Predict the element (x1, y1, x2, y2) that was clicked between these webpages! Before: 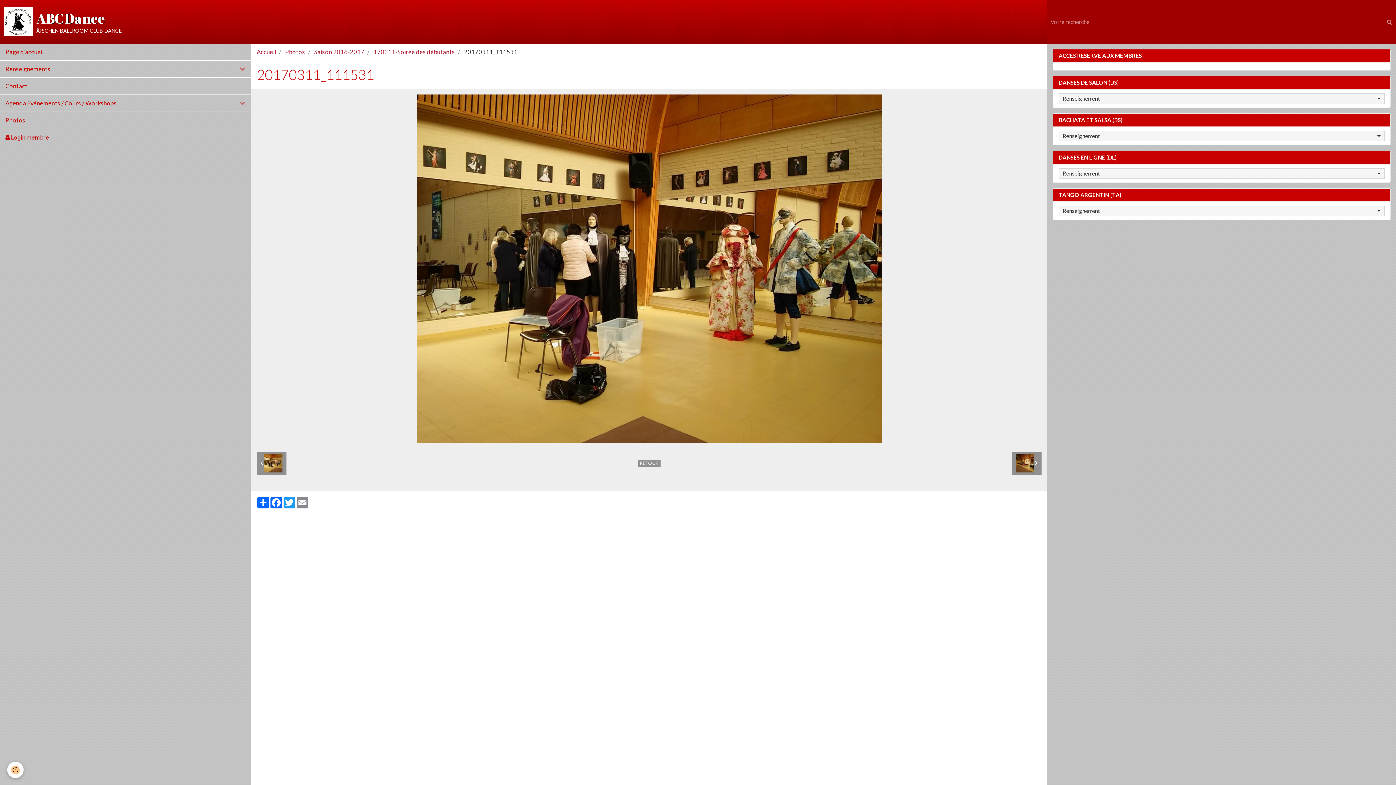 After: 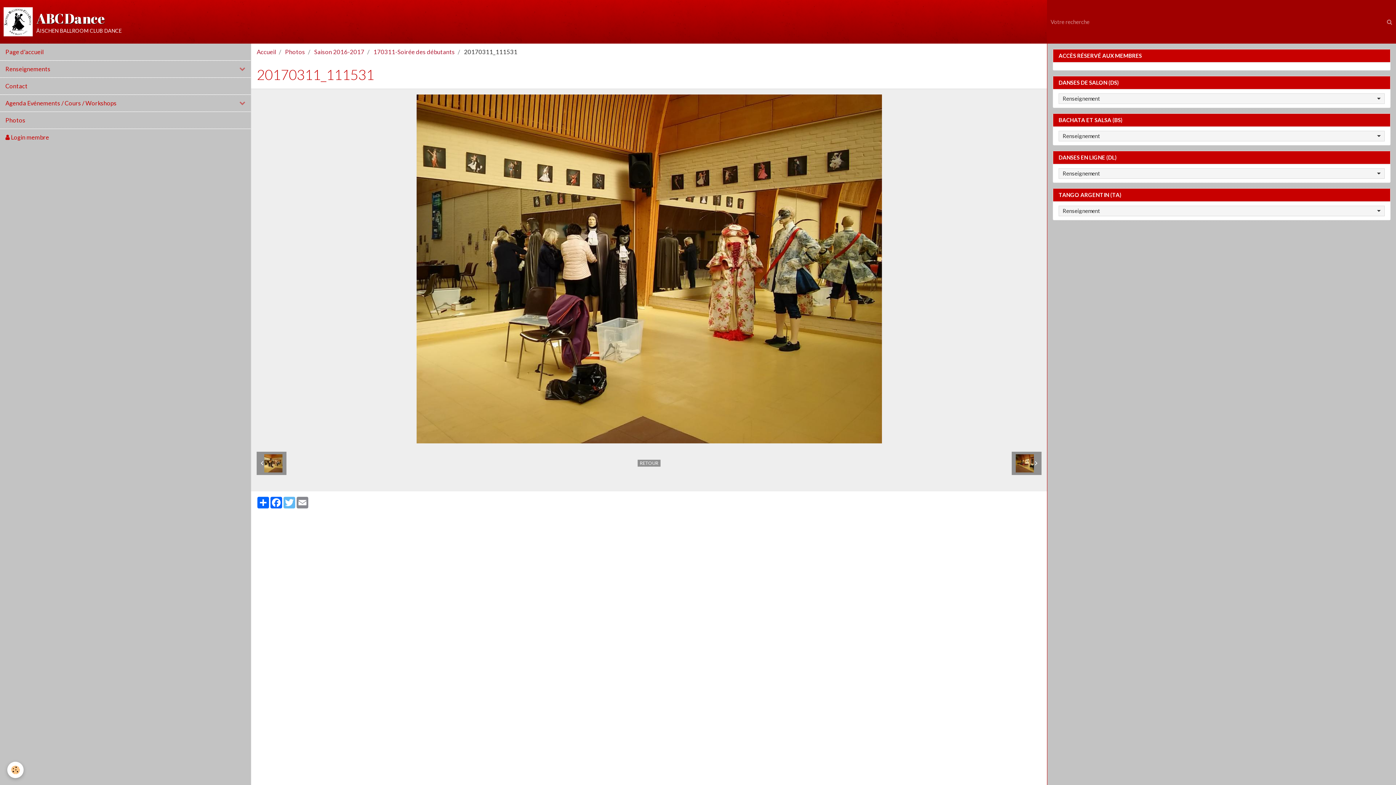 Action: bbox: (282, 496, 296, 508) label: Twitter